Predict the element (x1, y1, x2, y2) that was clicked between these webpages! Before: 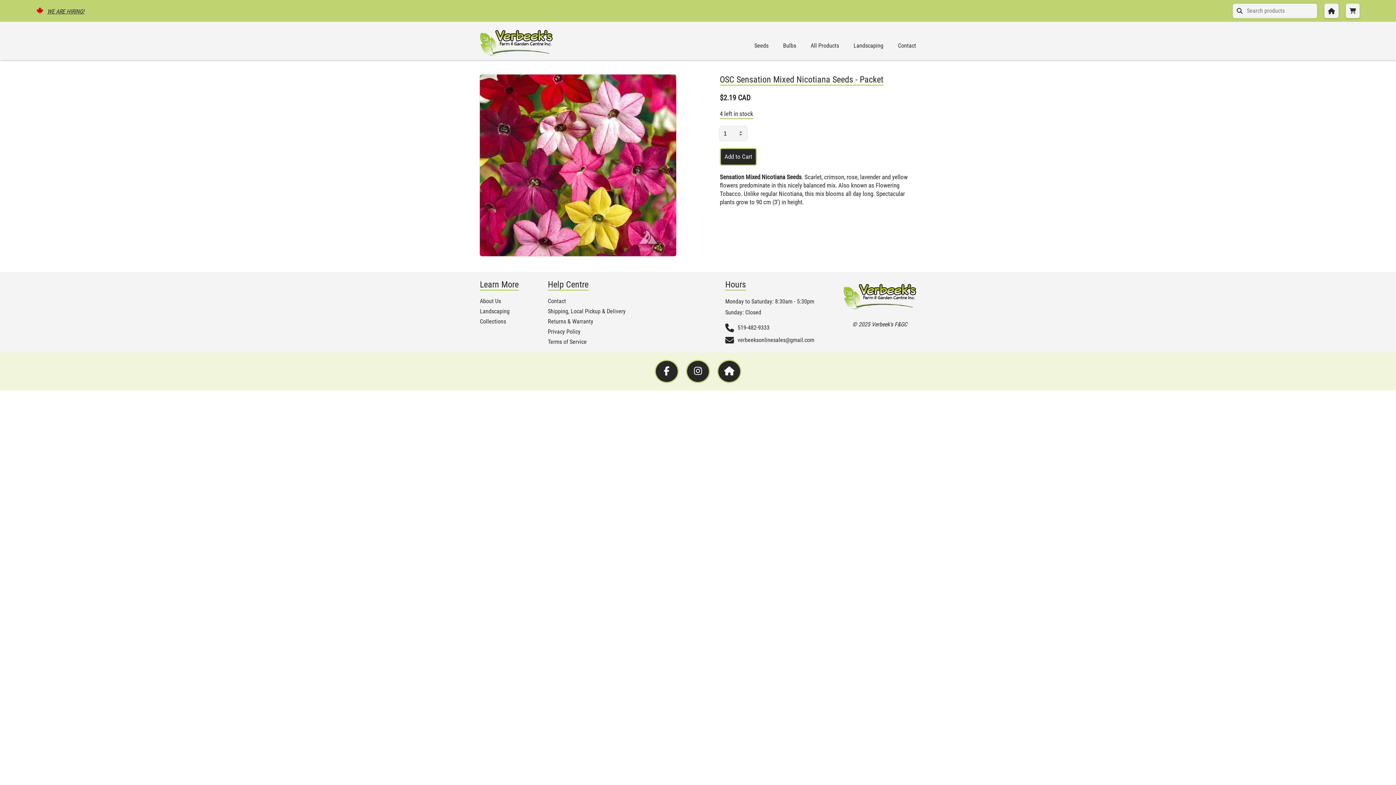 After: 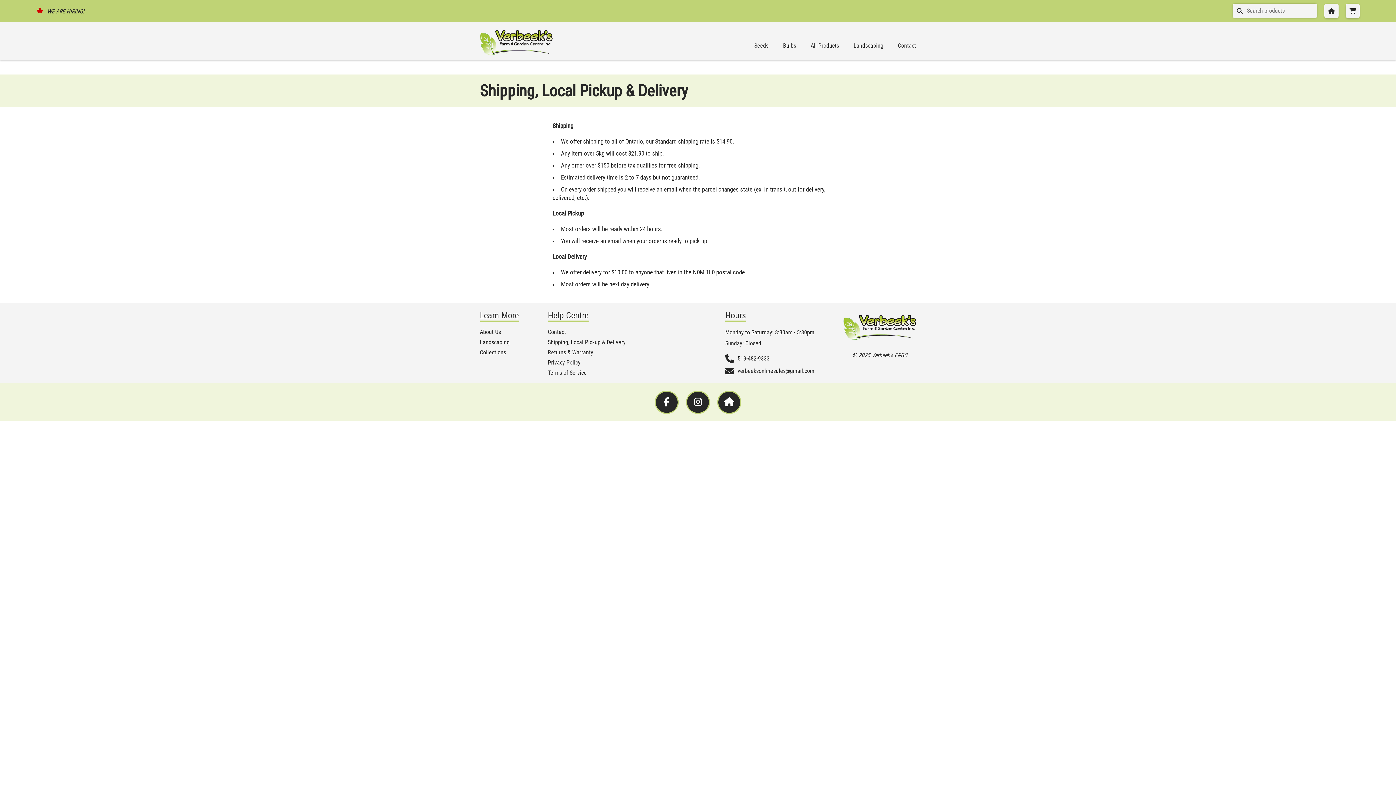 Action: bbox: (548, 308, 625, 314) label: Shipping, Local Pickup & Delivery